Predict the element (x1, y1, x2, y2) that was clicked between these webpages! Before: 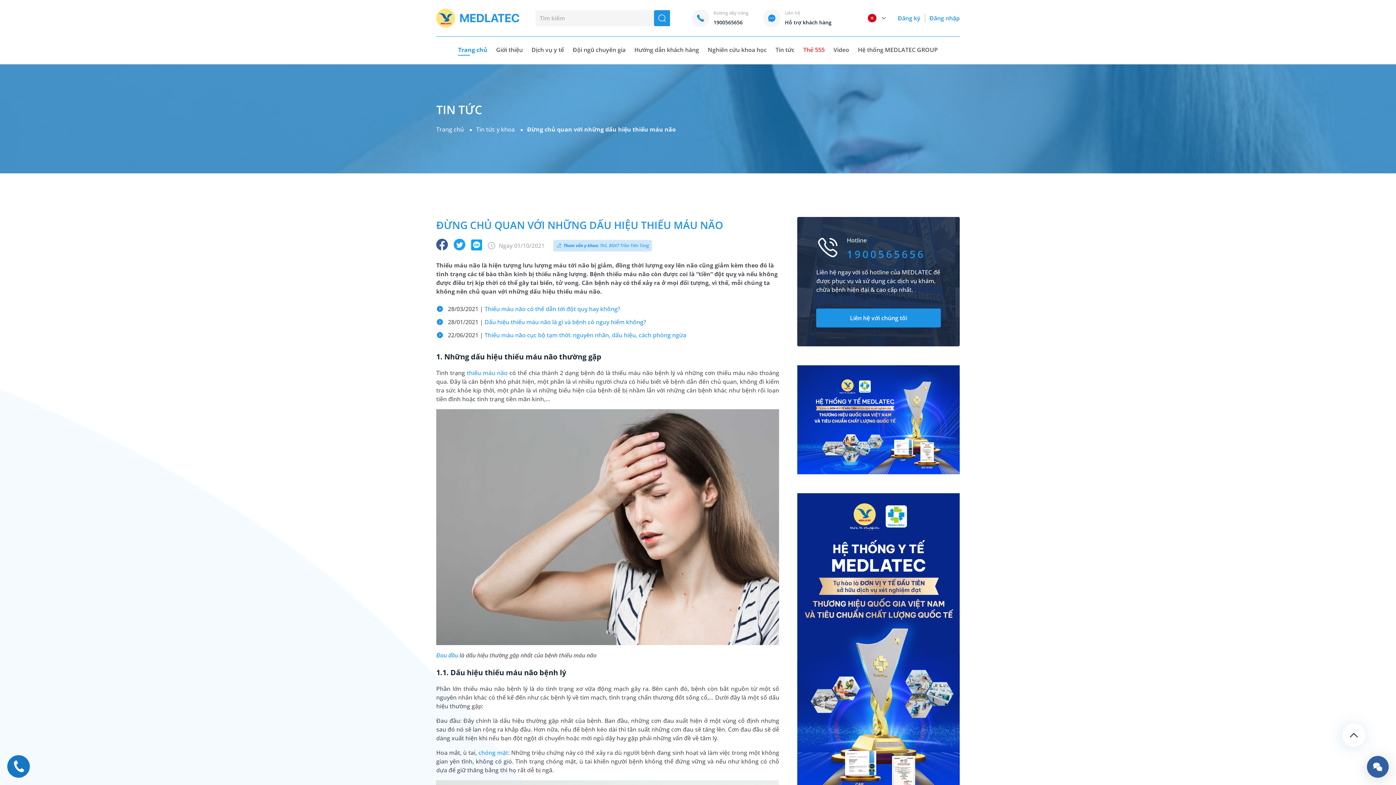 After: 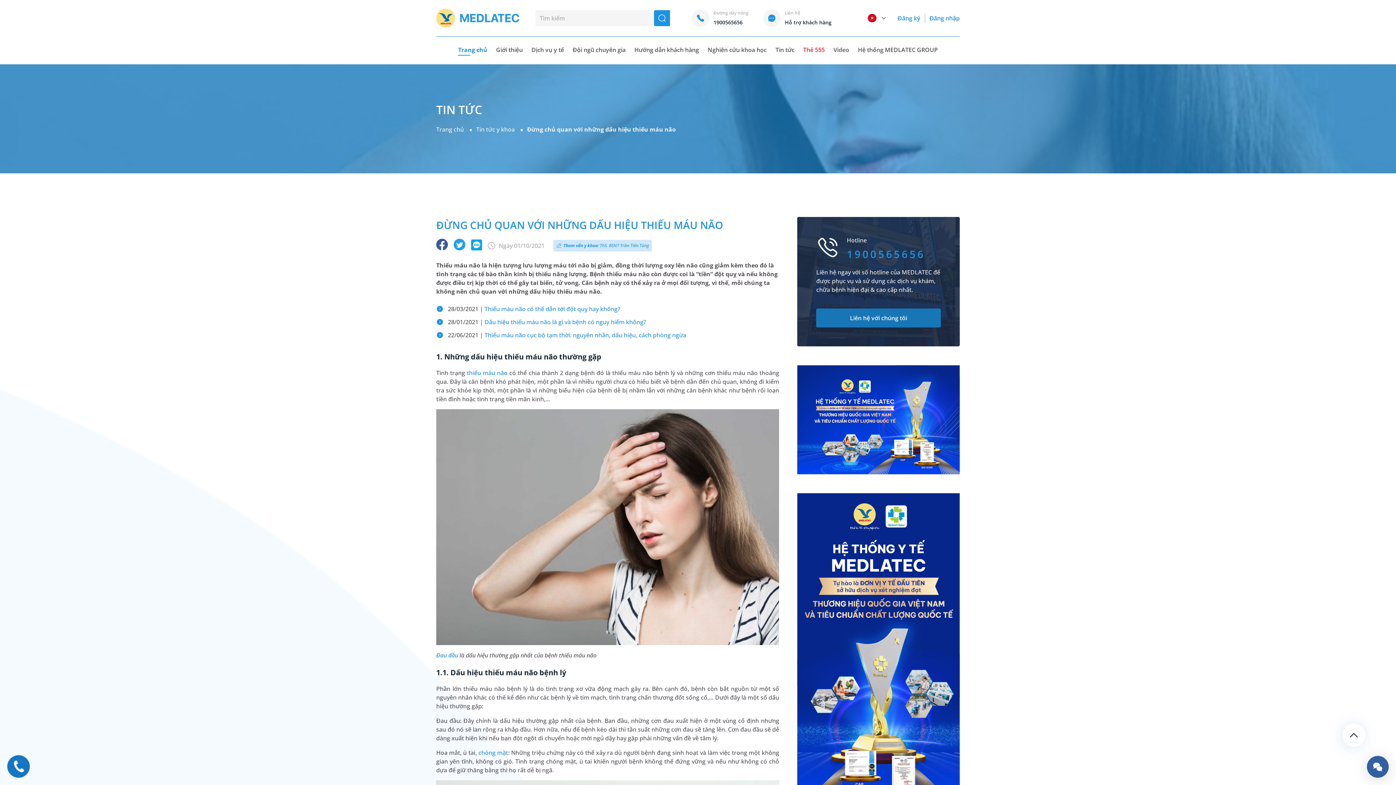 Action: bbox: (816, 308, 941, 327) label: Liên hệ với chúng tôi